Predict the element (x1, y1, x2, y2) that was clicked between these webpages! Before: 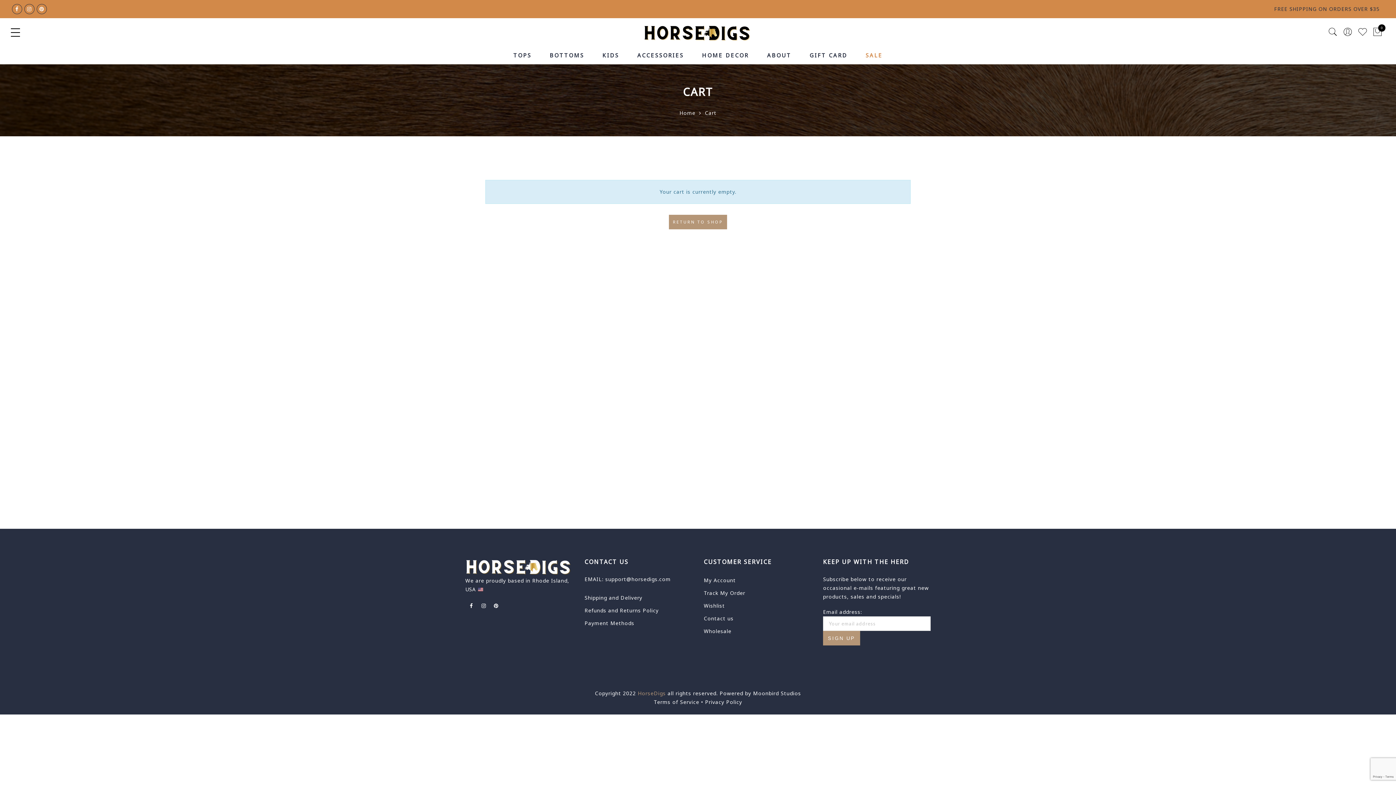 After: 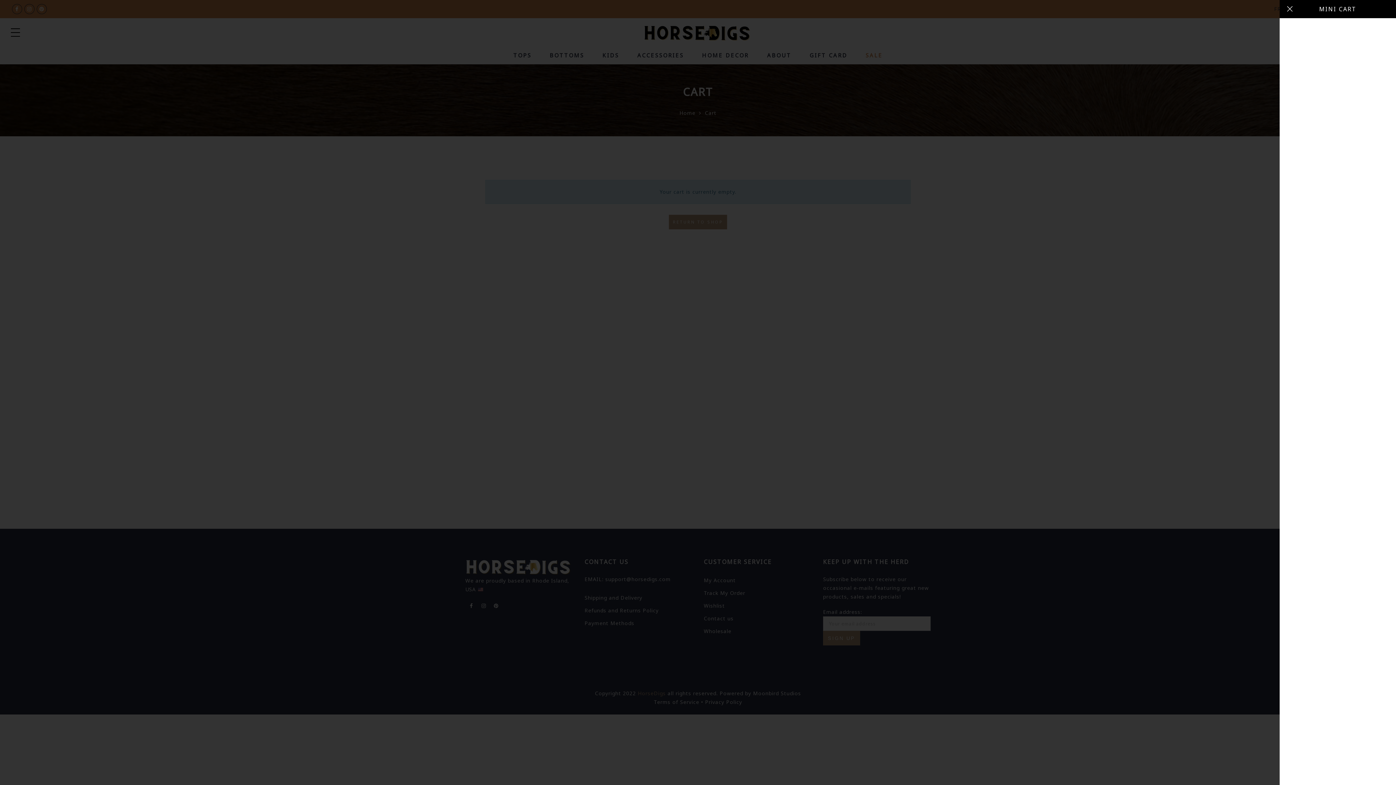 Action: bbox: (1372, 23, 1383, 41) label: 0